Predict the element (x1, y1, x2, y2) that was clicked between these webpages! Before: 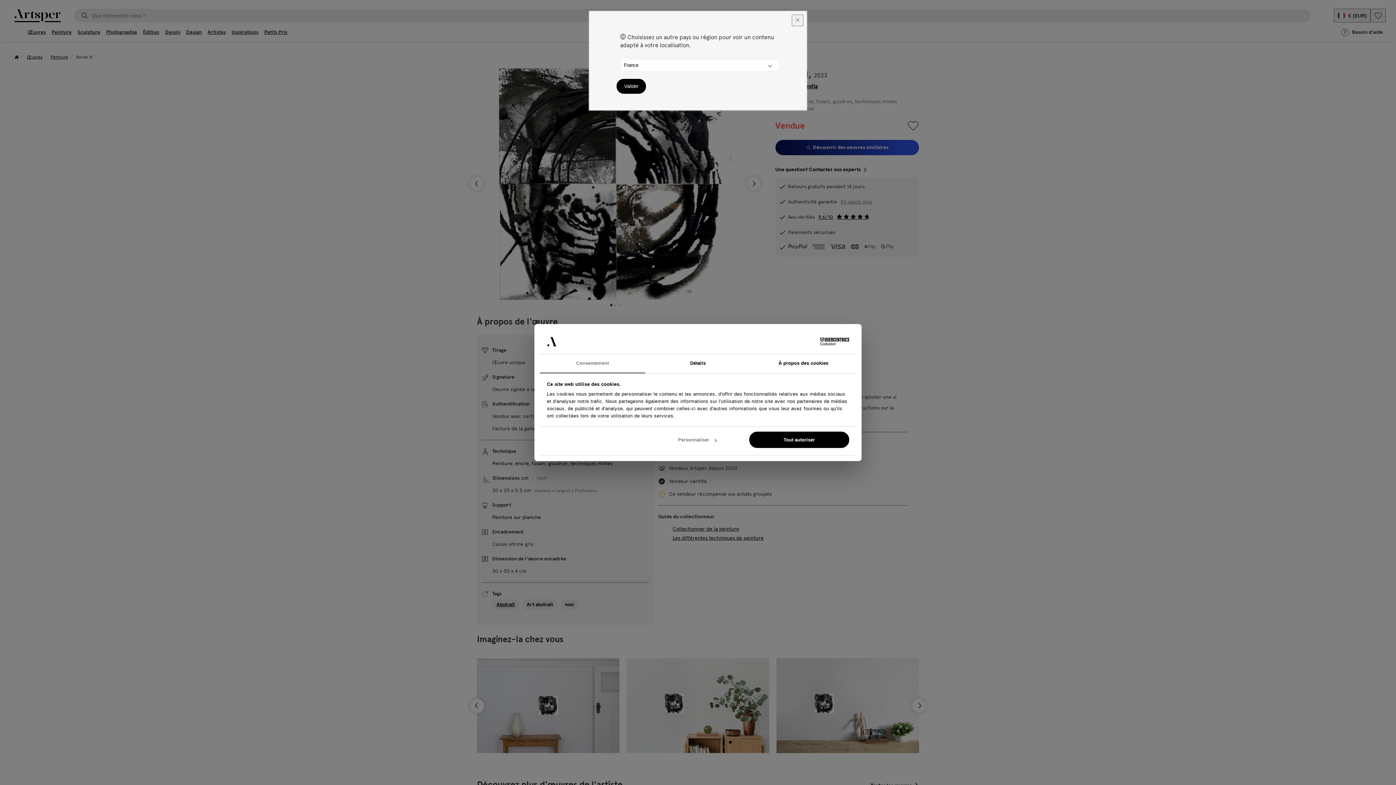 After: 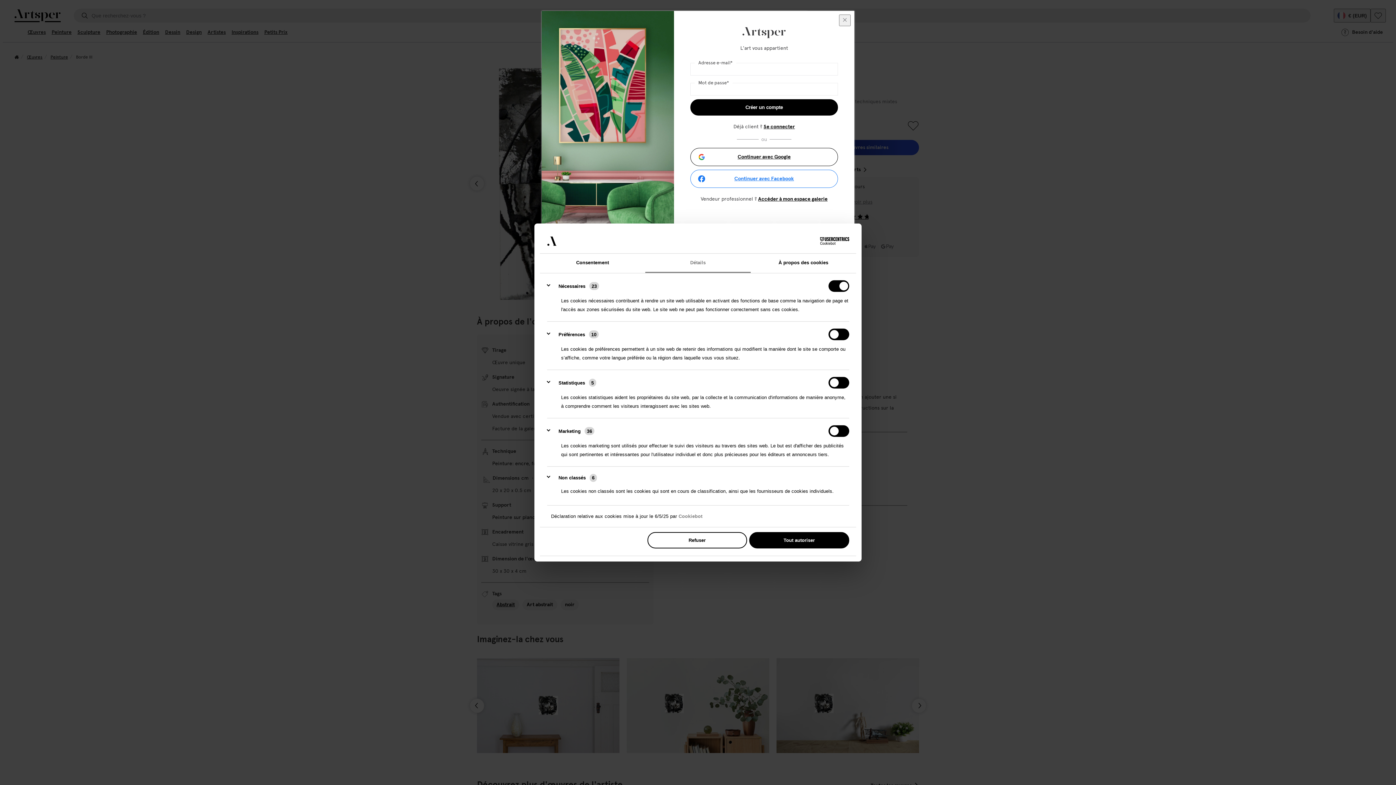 Action: bbox: (645, 354, 750, 373) label: Détails